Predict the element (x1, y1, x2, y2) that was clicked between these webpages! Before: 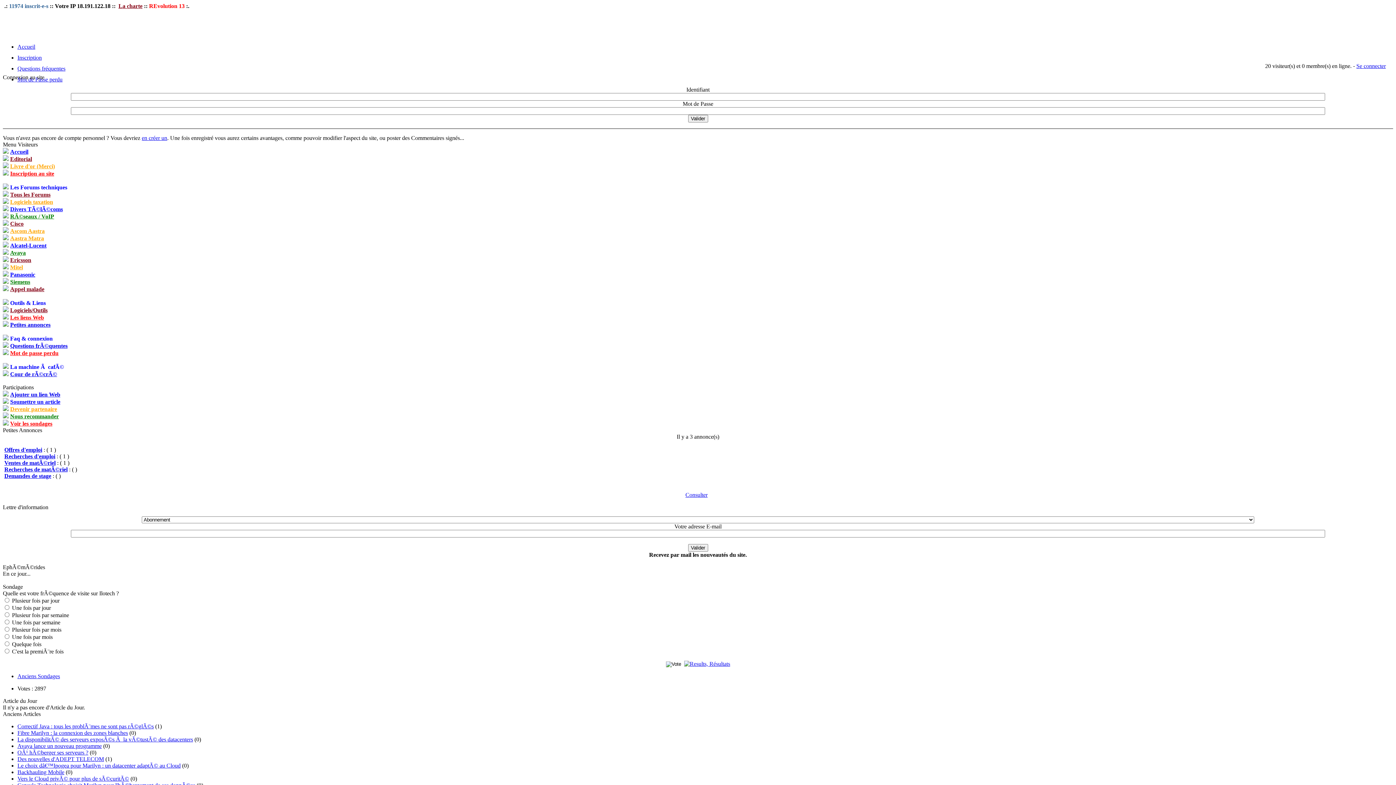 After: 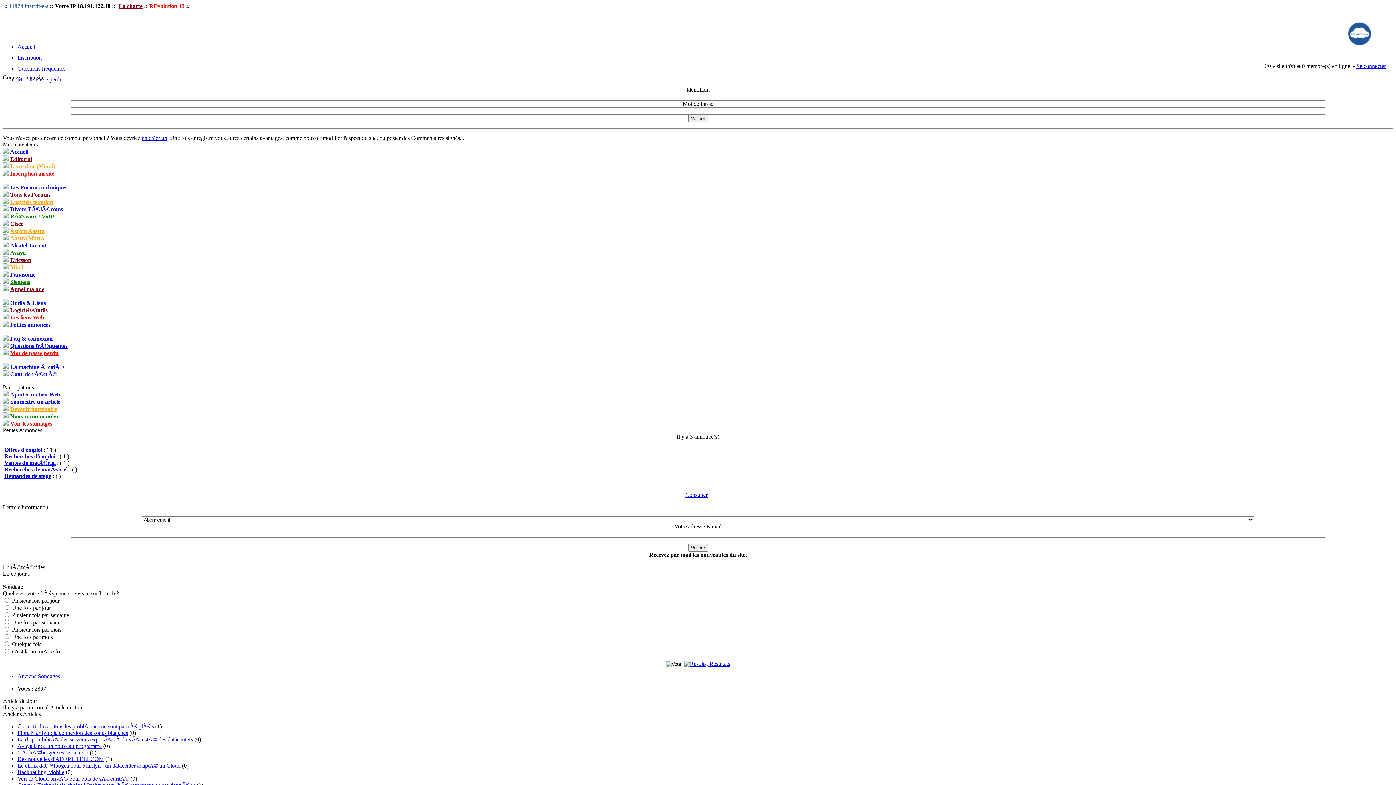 Action: bbox: (4, 460, 55, 466) label: Ventes de matÃ©riel